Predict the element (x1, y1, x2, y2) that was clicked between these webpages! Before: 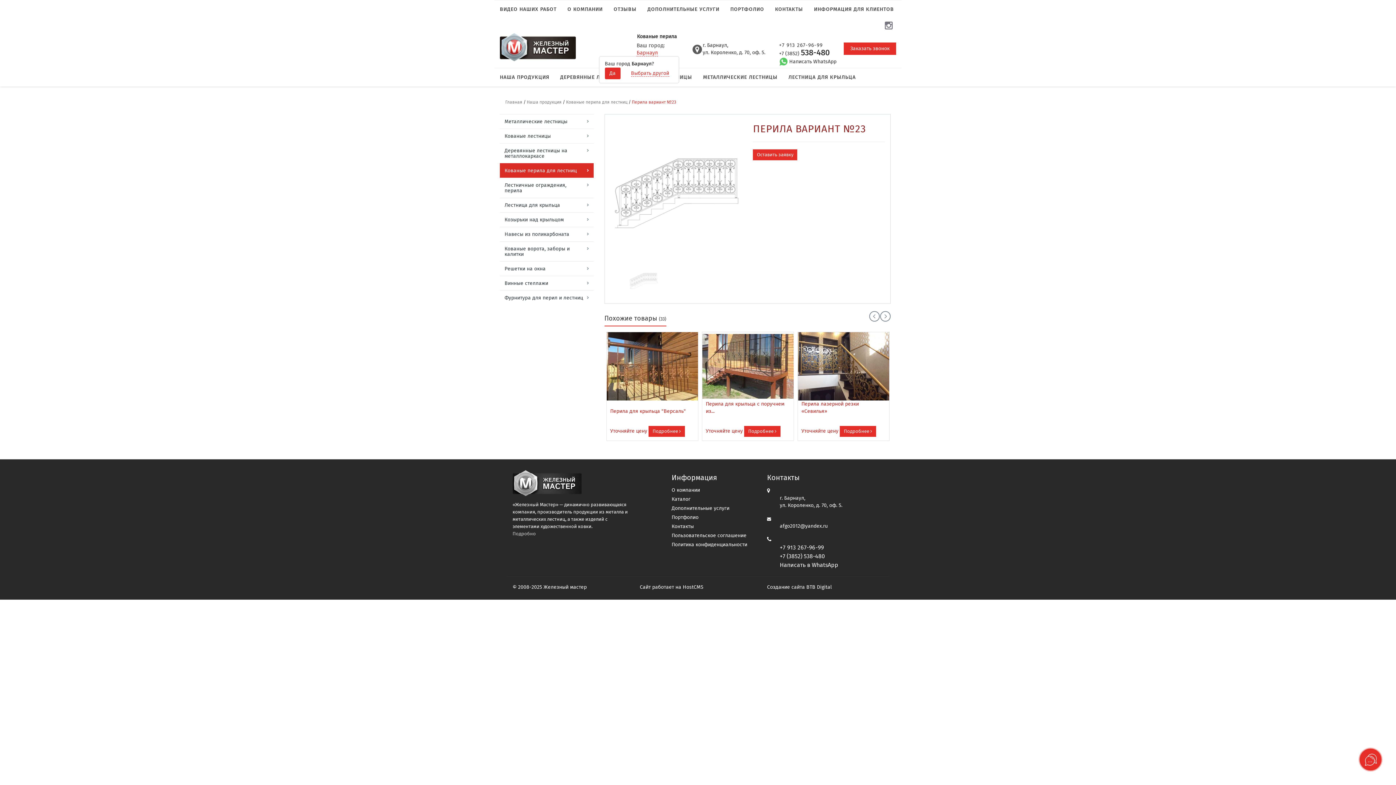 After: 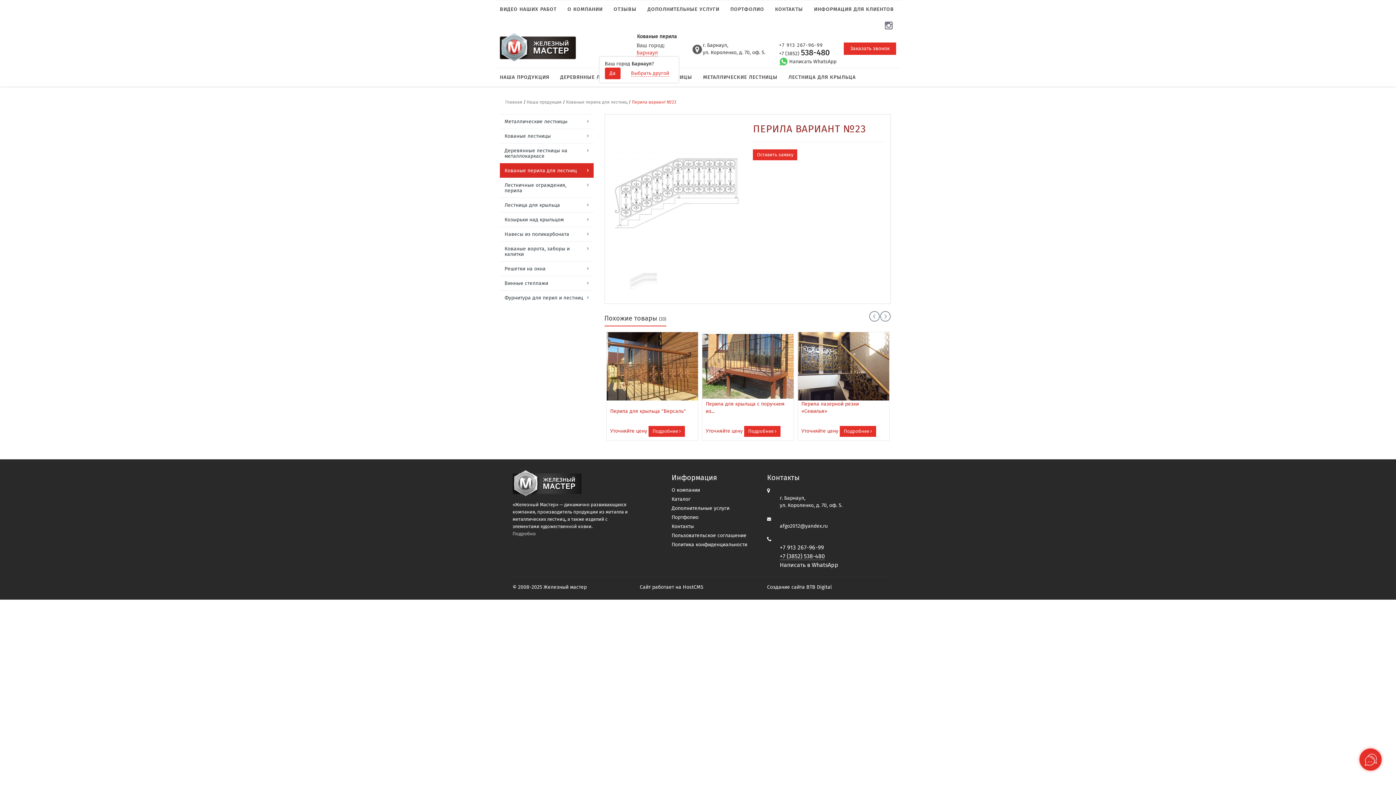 Action: label: +7 (3852) 538-480 bbox: (780, 553, 825, 560)